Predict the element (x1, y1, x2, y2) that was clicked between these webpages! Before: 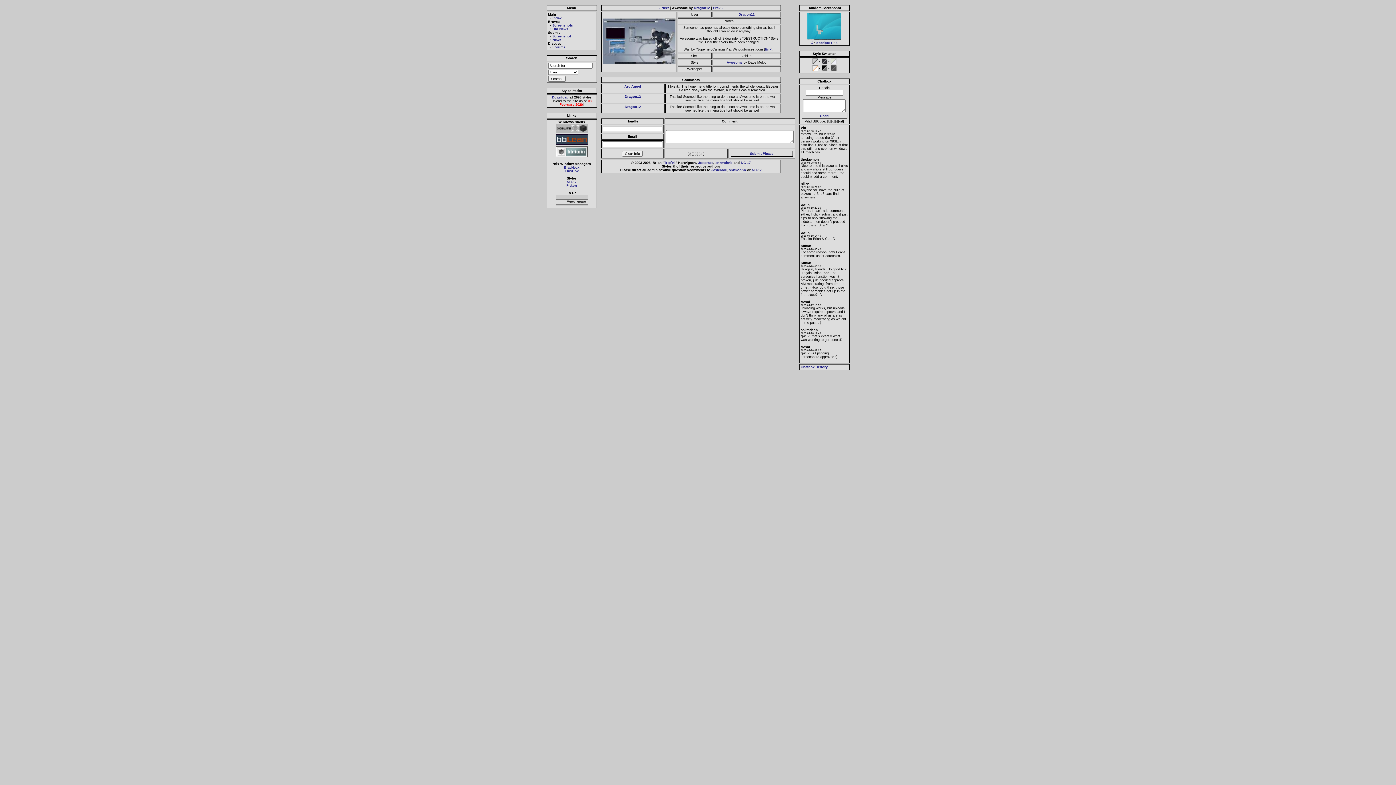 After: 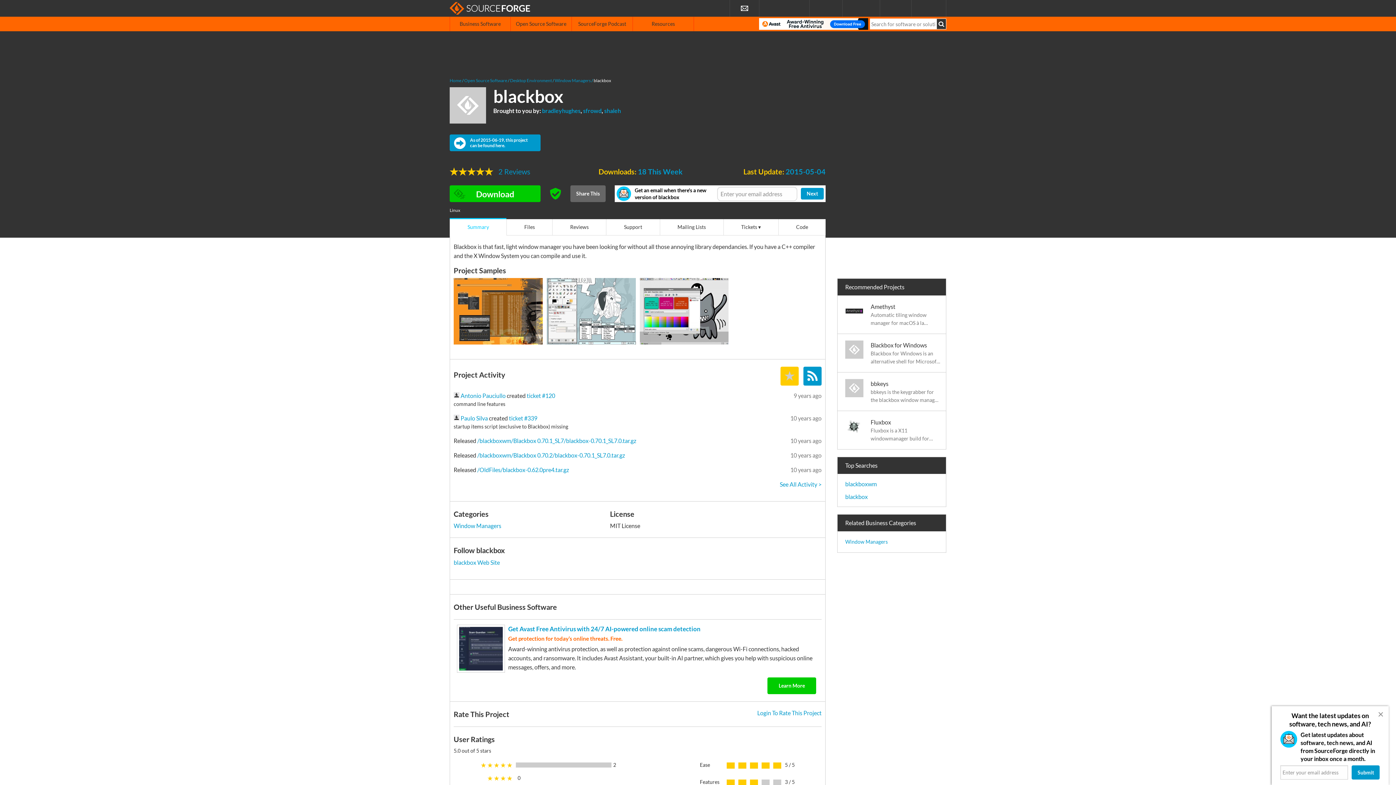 Action: bbox: (564, 165, 579, 169) label: Blackbox